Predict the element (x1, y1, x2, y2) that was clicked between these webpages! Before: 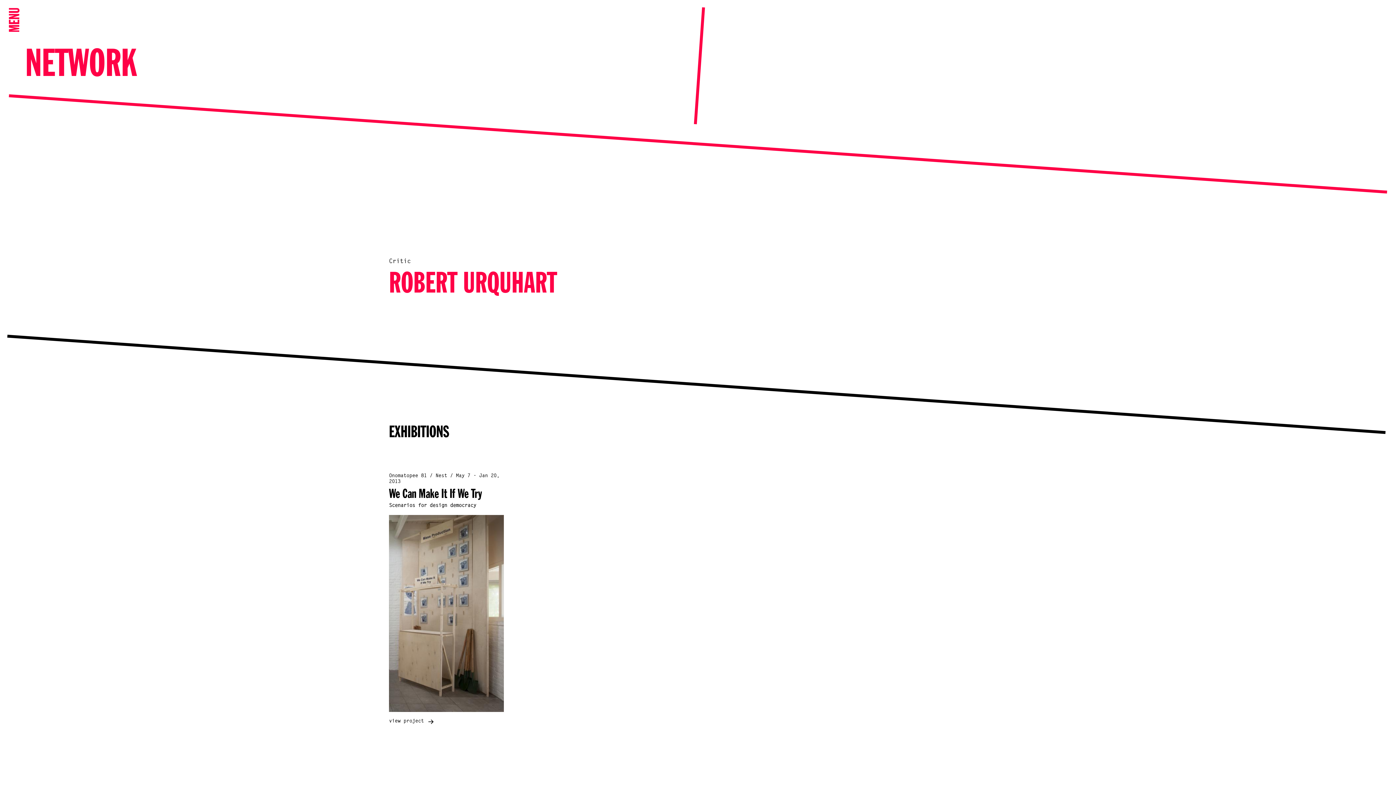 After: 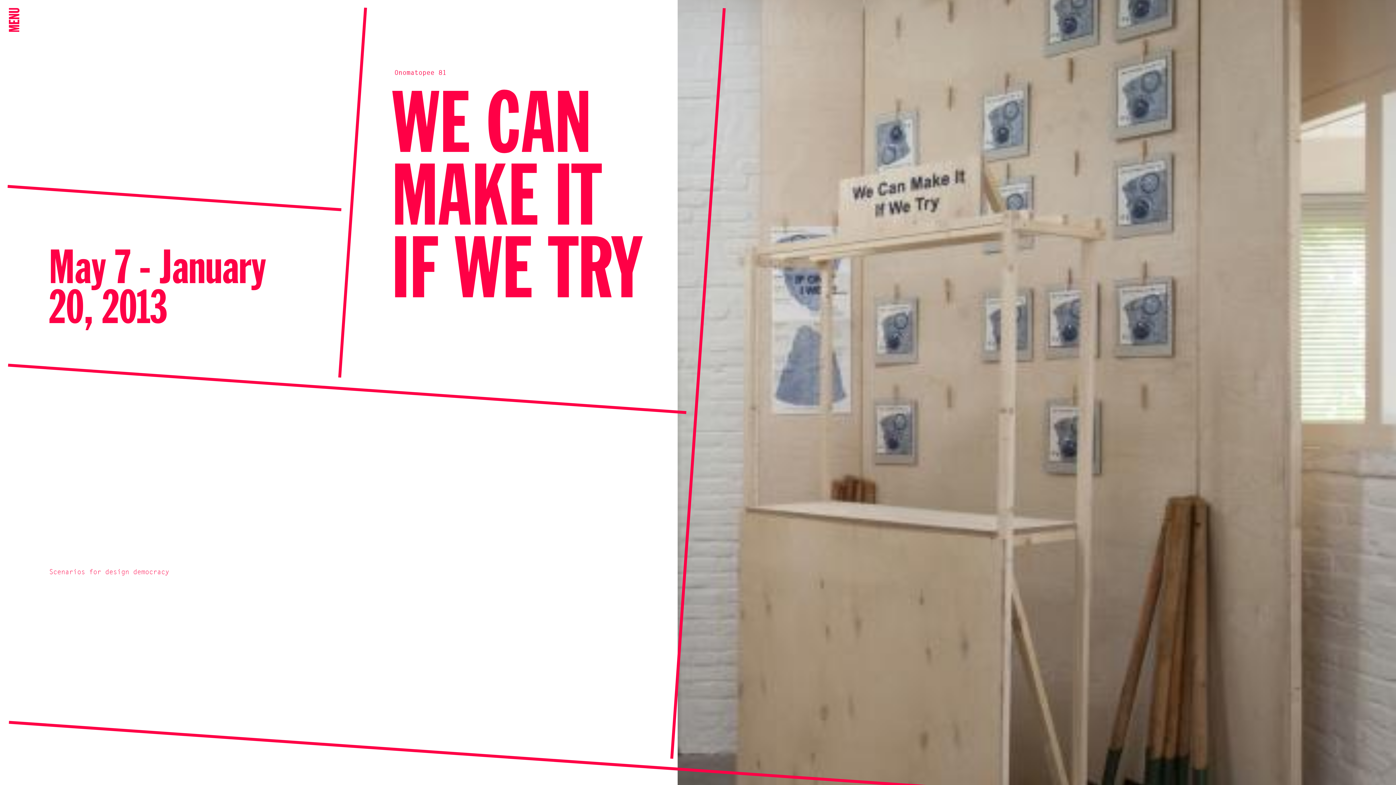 Action: bbox: (389, 473, 504, 725)